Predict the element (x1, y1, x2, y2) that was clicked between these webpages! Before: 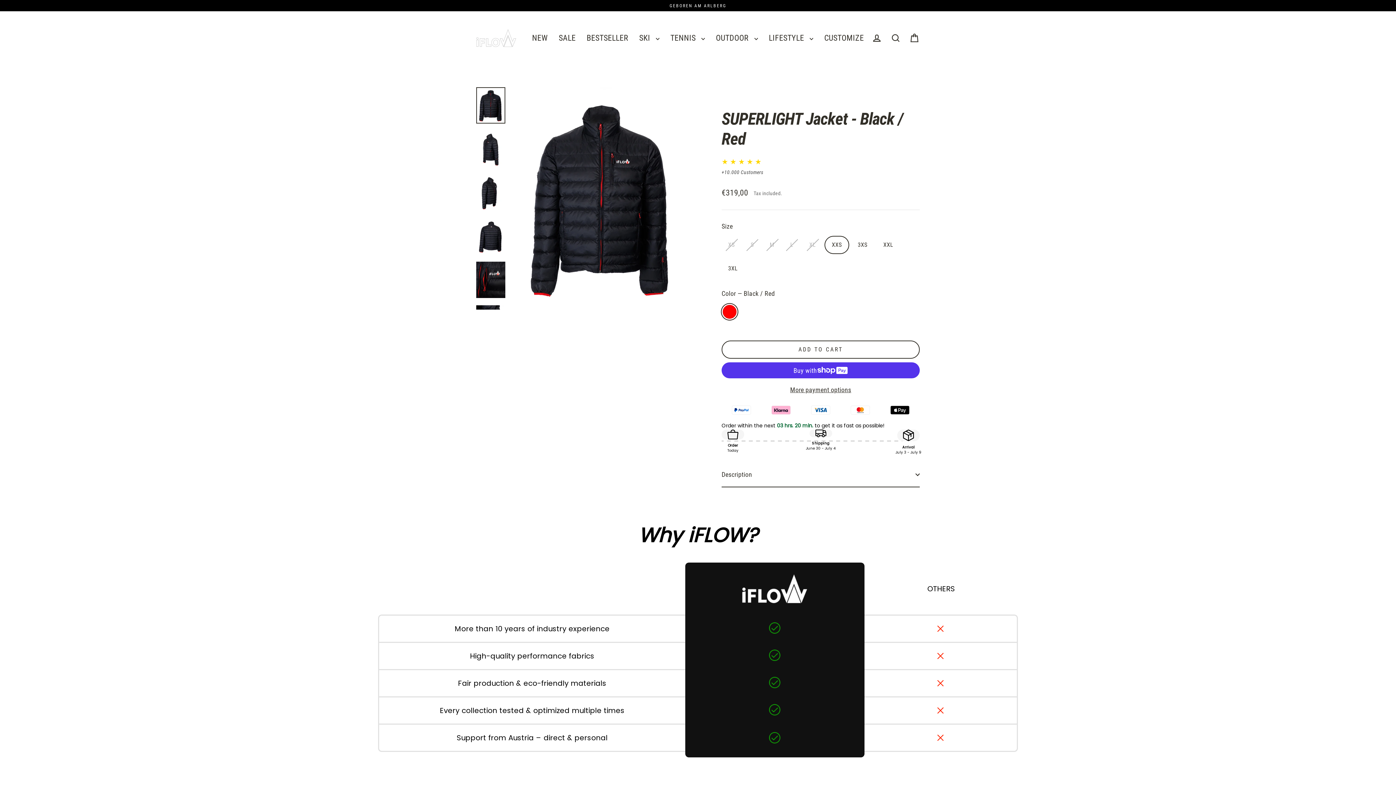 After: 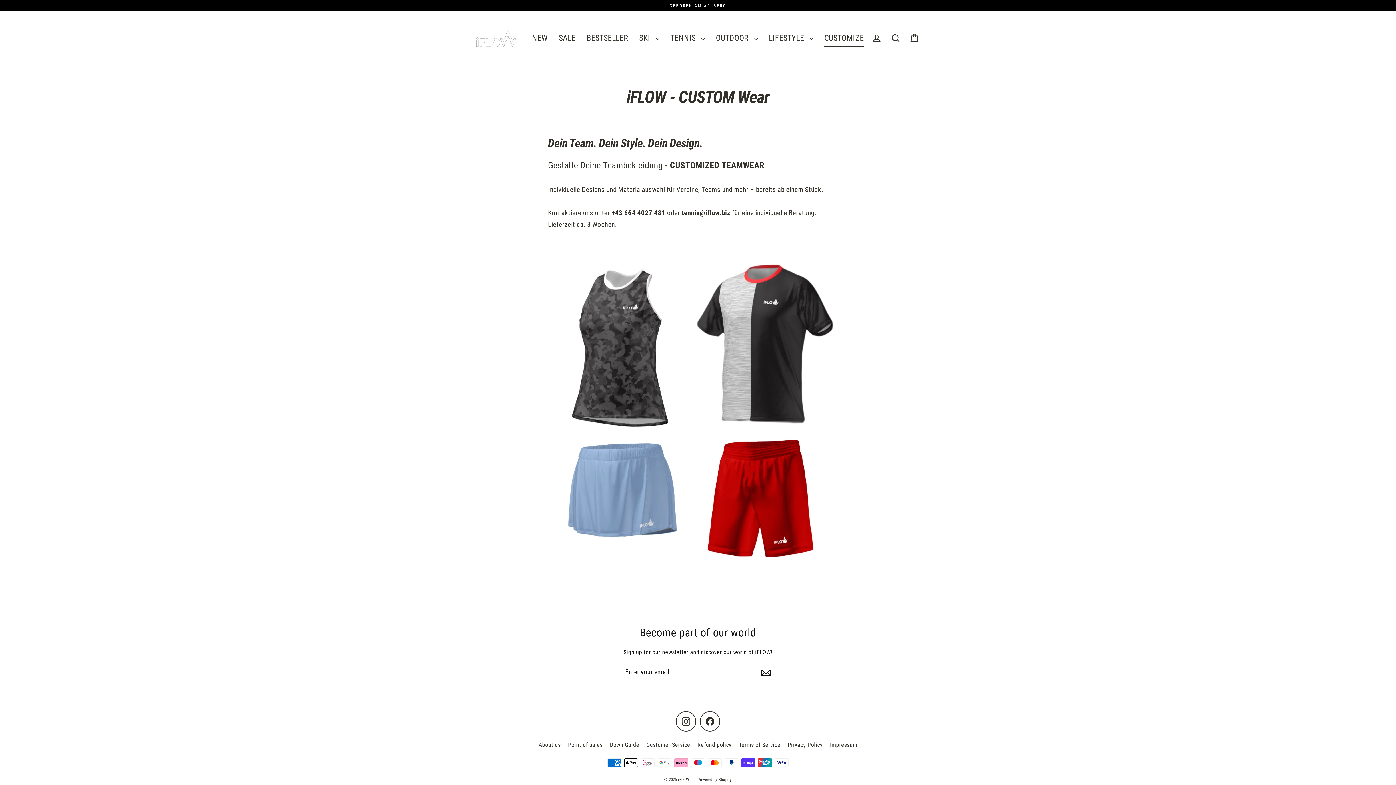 Action: label: CUSTOMIZE bbox: (819, 29, 869, 46)